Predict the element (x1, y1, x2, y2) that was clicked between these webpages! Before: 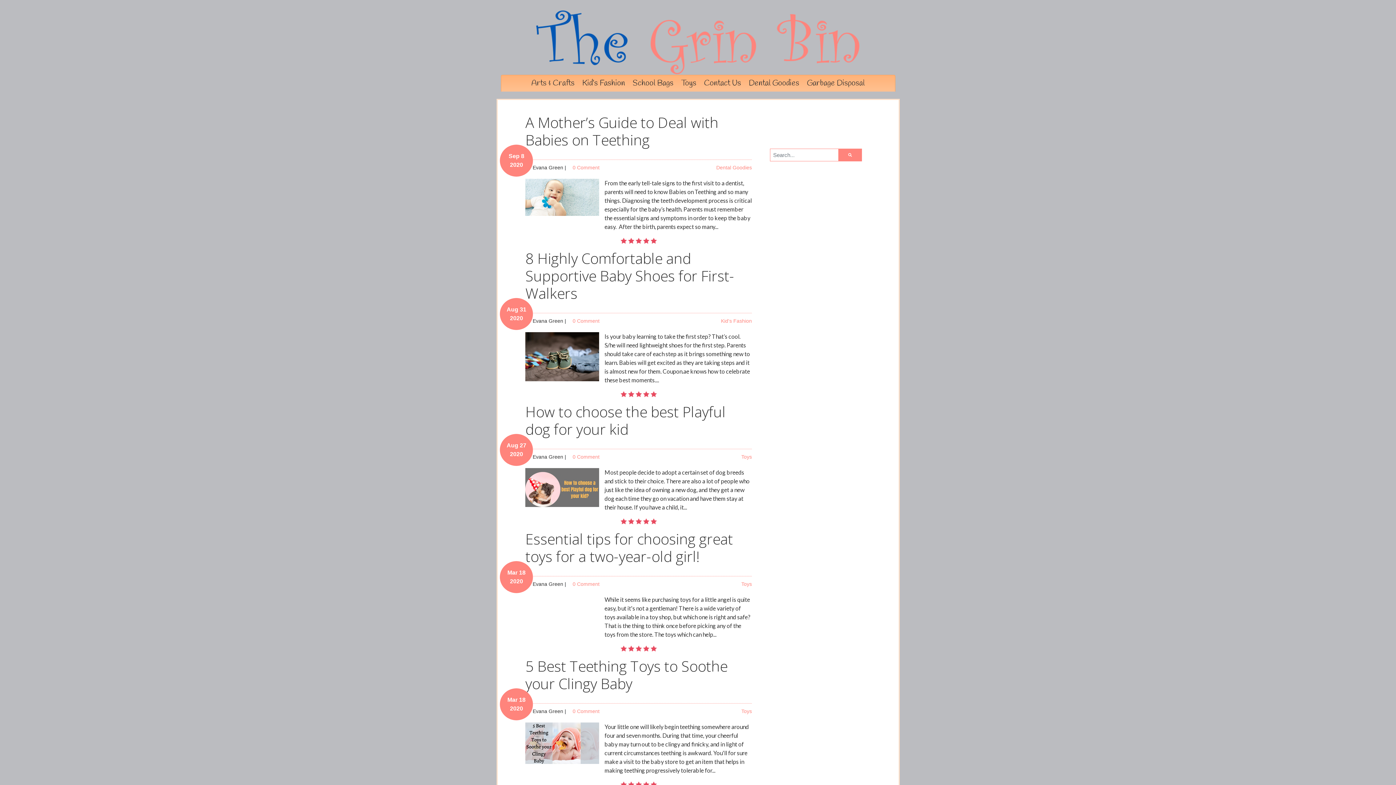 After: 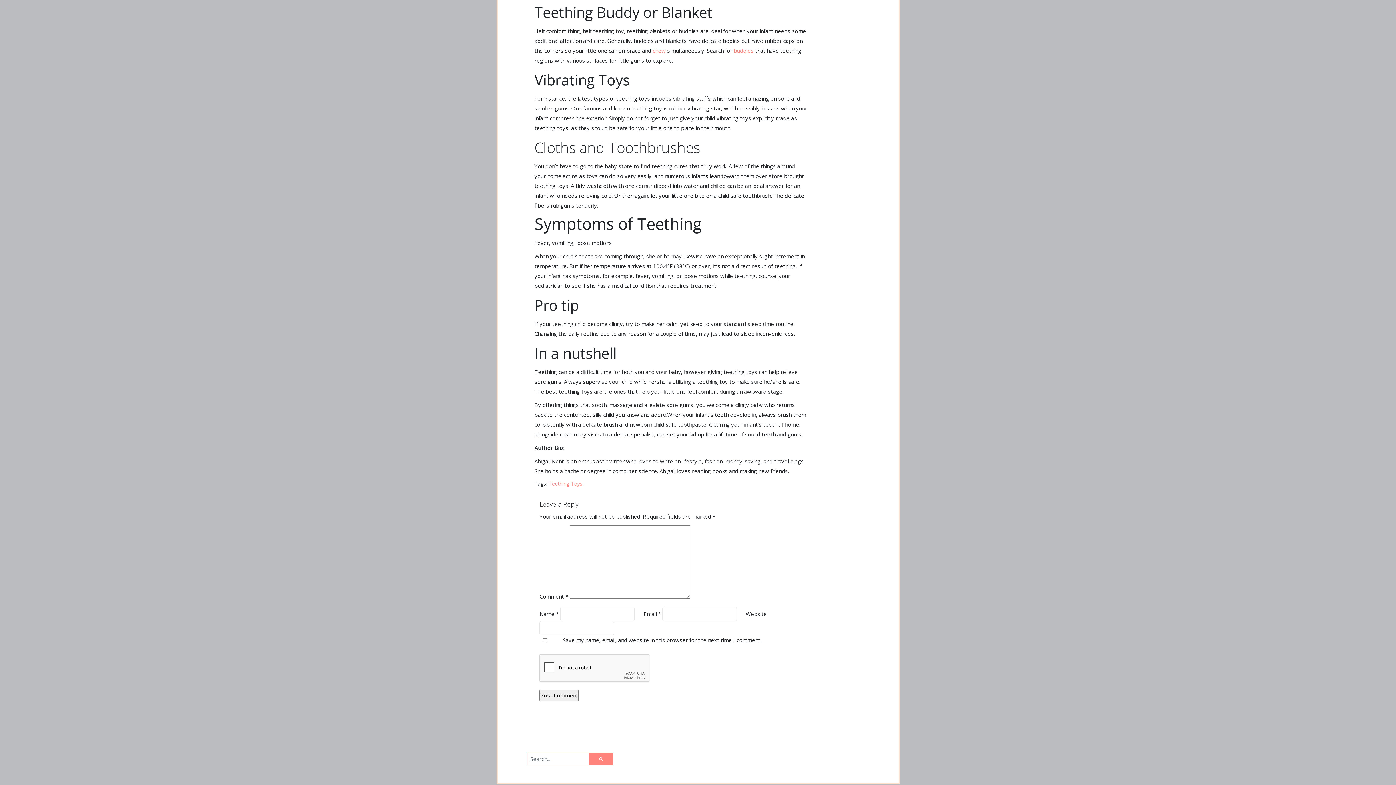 Action: label: 0 Comment bbox: (572, 708, 599, 714)